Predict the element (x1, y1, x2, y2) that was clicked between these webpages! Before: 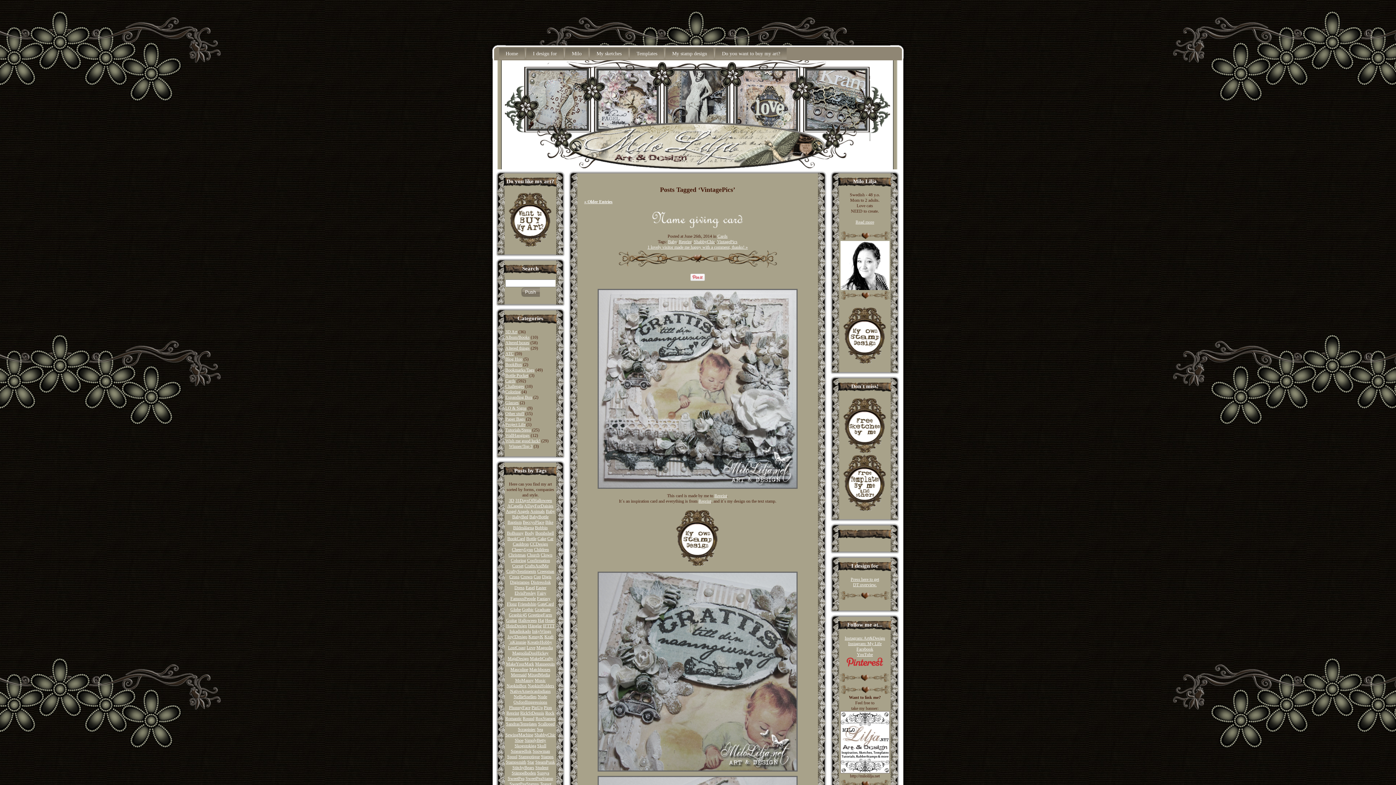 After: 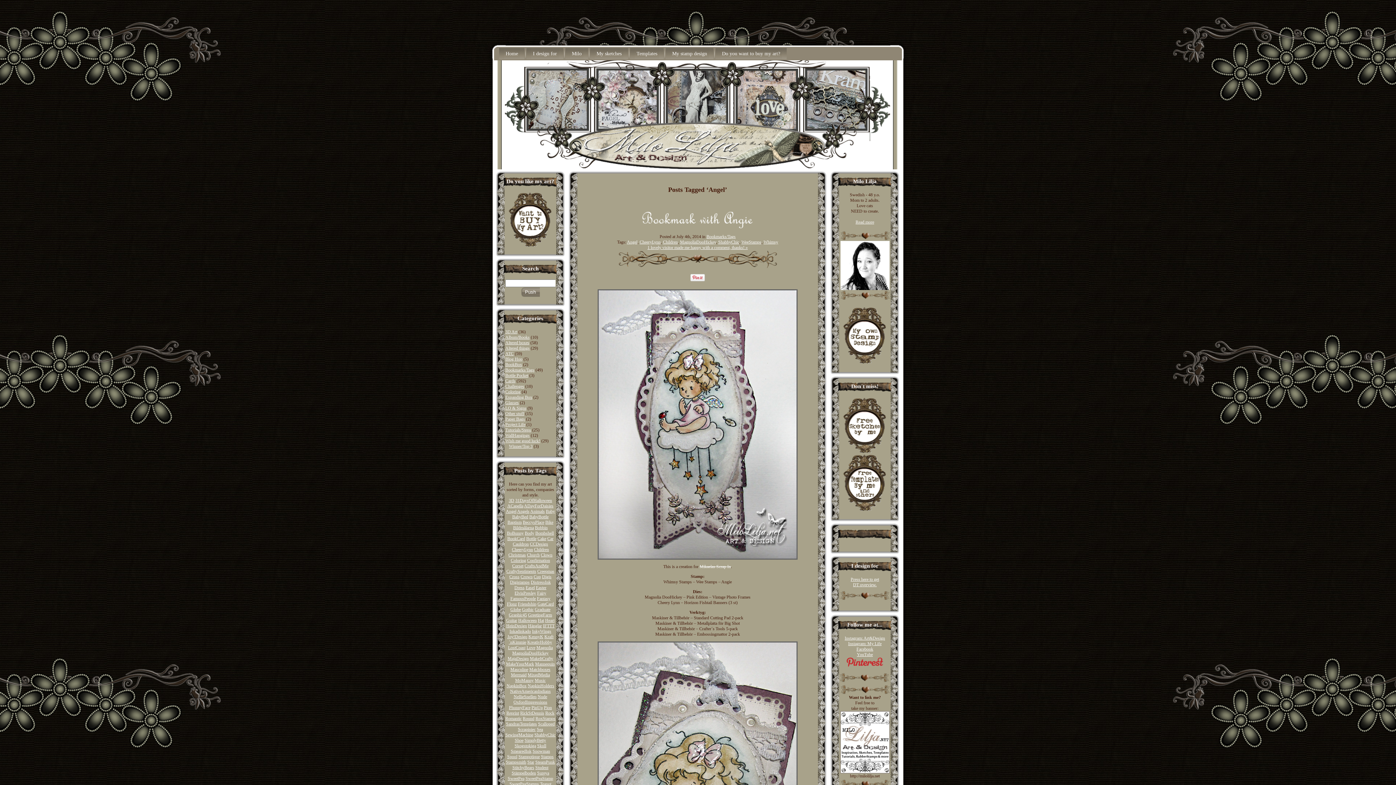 Action: bbox: (506, 509, 516, 514) label: Angel